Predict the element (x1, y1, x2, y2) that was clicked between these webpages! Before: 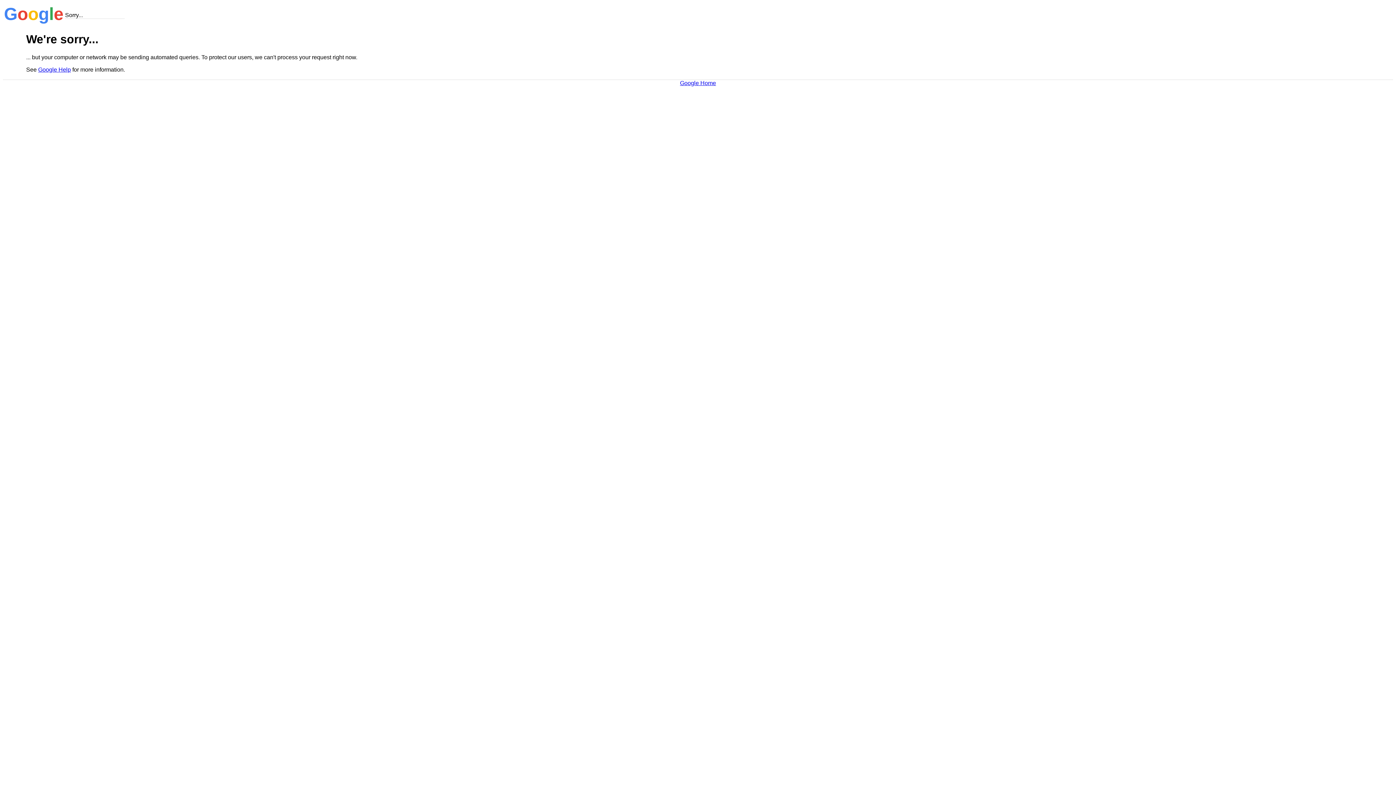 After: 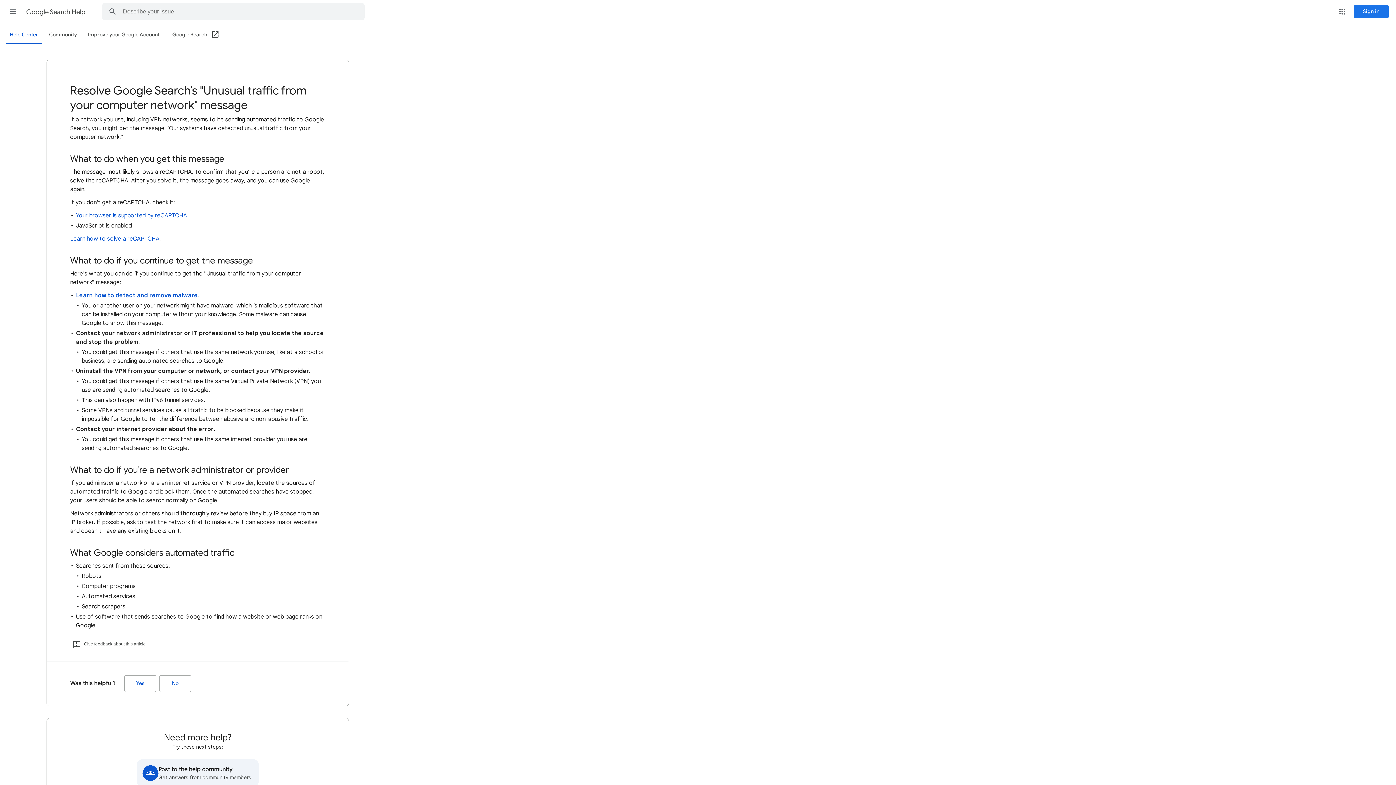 Action: bbox: (38, 66, 70, 72) label: Google Help